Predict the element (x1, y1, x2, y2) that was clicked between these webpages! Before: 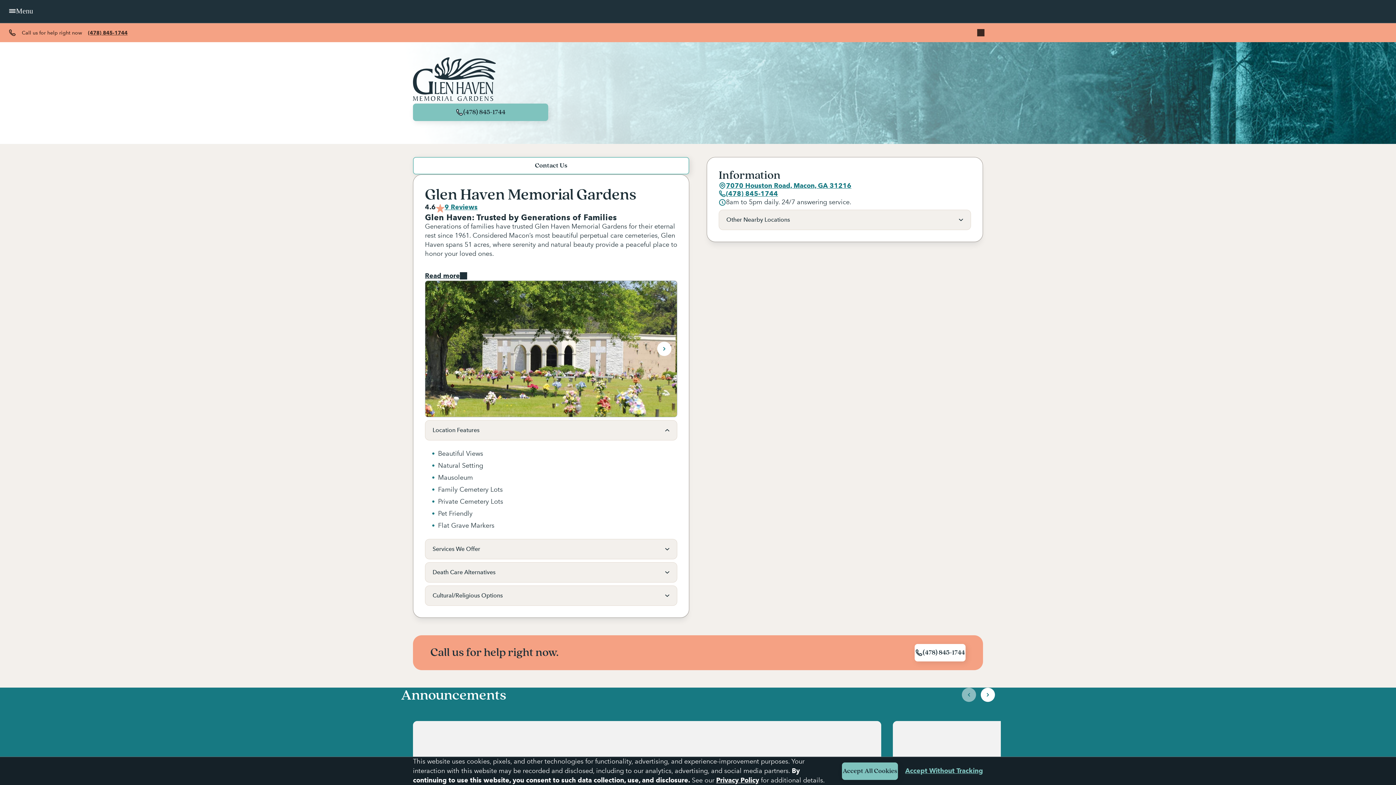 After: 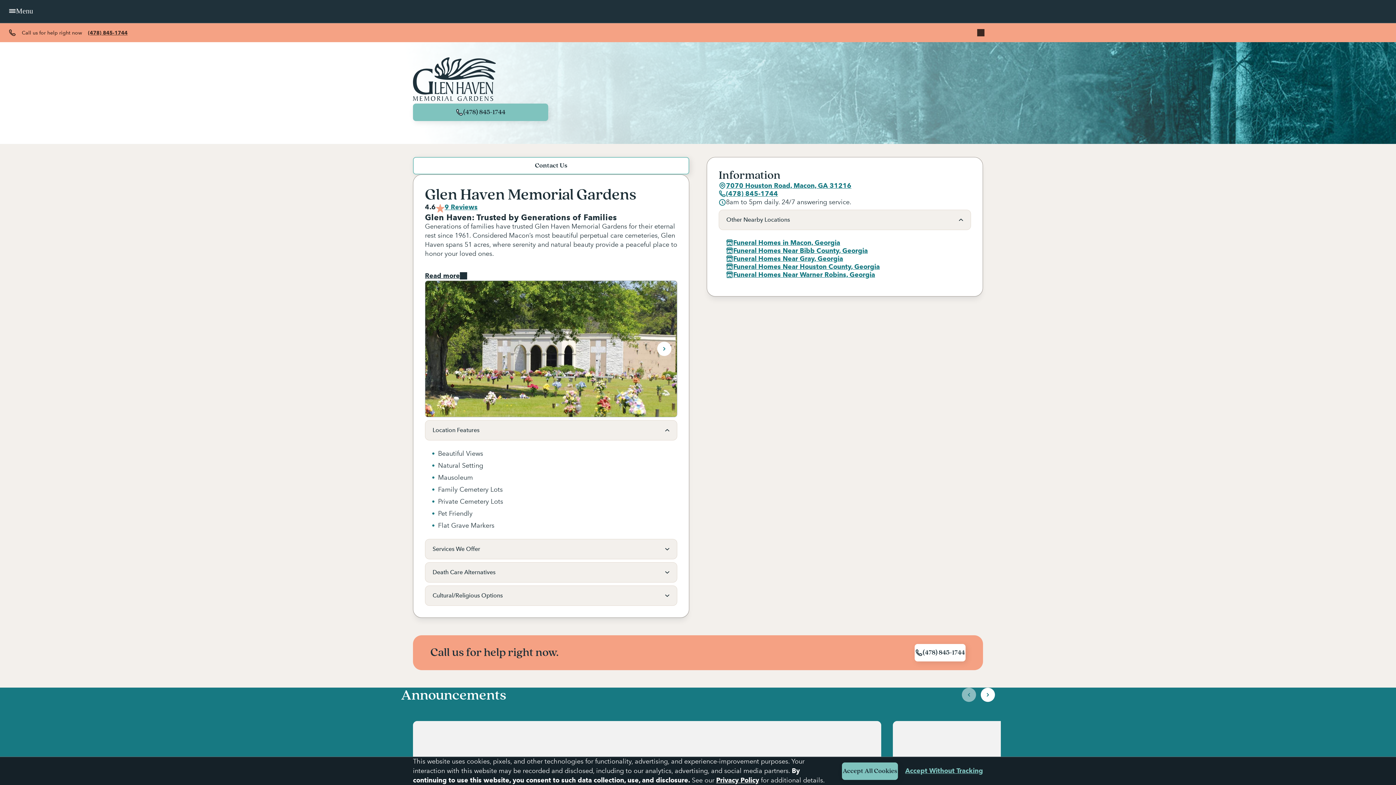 Action: bbox: (718, 209, 971, 230) label: Other Nearby Locations